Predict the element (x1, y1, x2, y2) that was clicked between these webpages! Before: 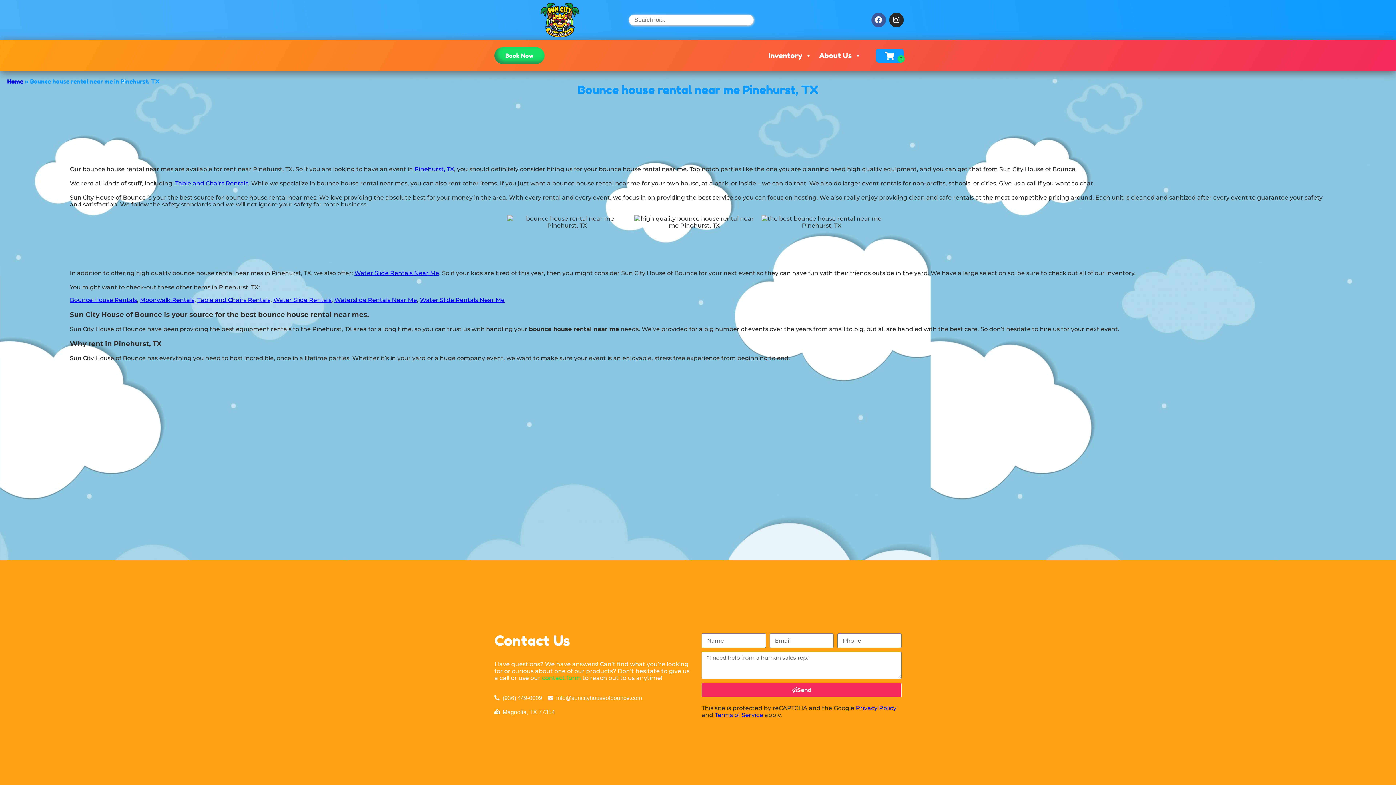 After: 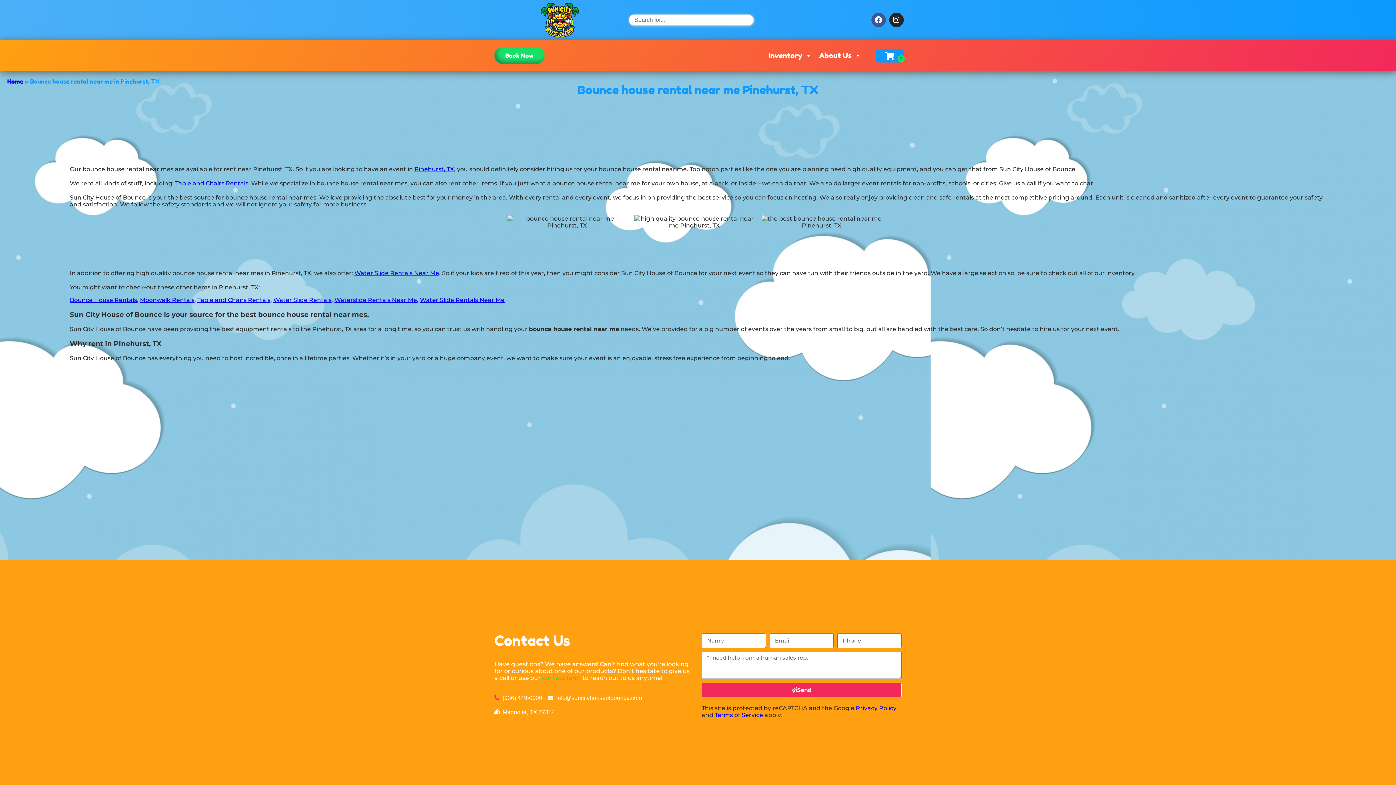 Action: label: (936) 449-0009 bbox: (494, 694, 542, 701)